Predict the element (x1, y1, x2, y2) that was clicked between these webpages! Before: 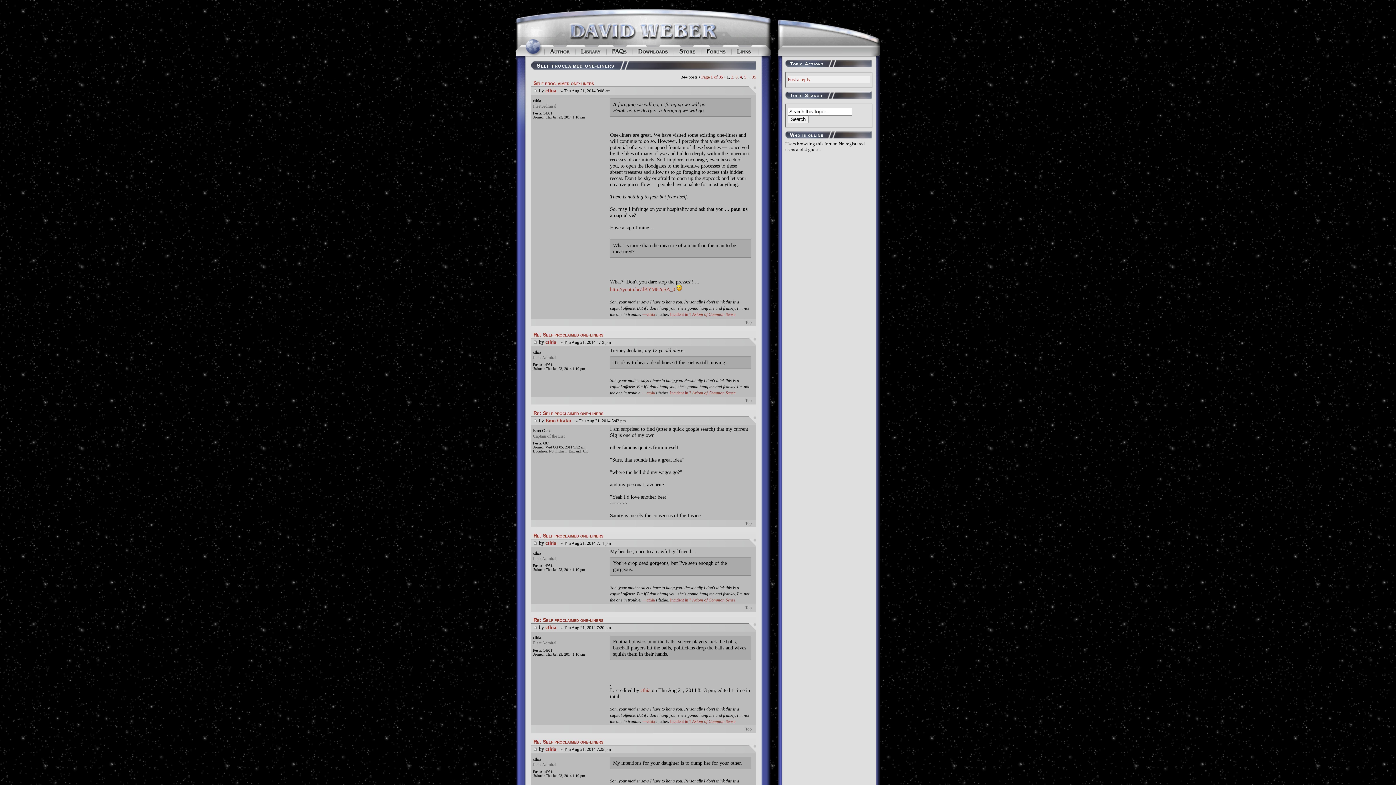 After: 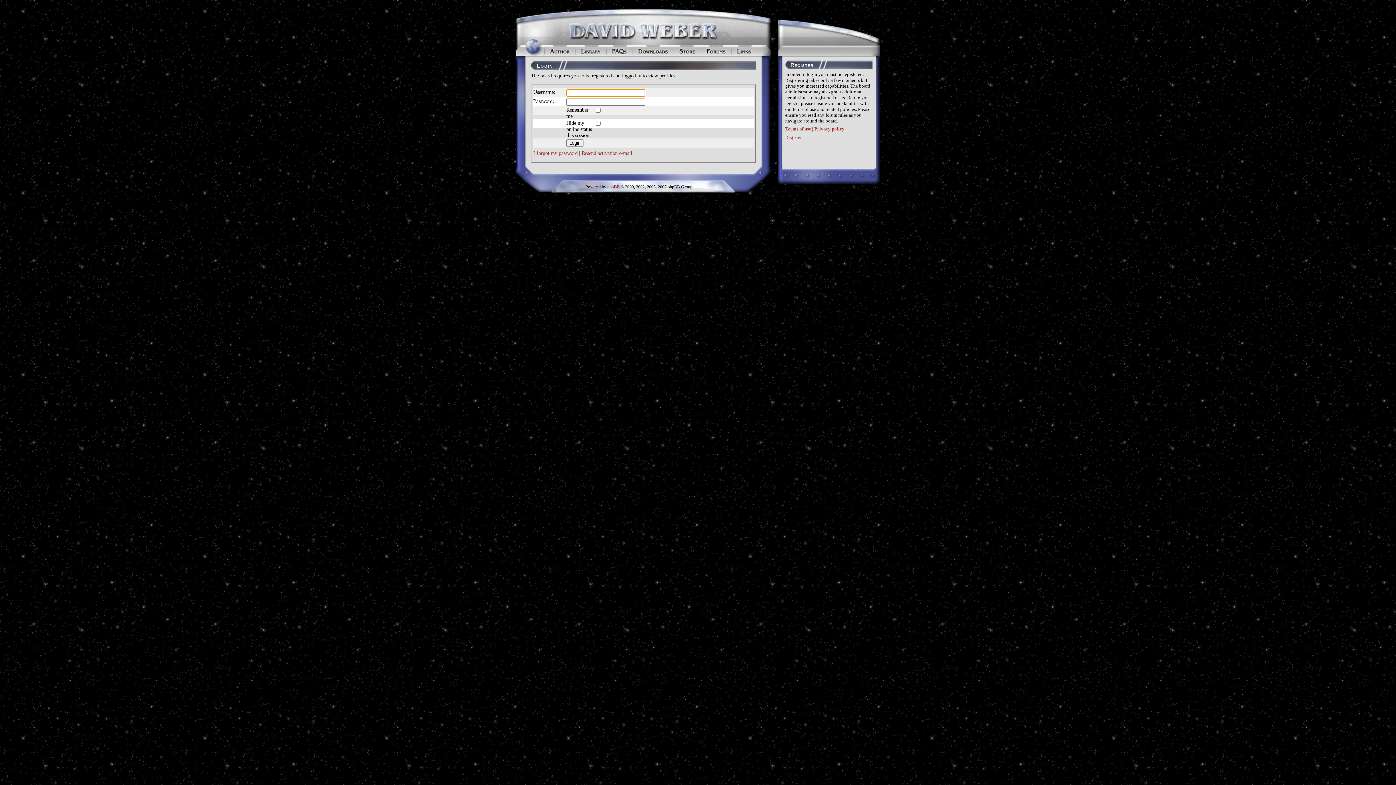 Action: label: cthia bbox: (533, 550, 541, 556)